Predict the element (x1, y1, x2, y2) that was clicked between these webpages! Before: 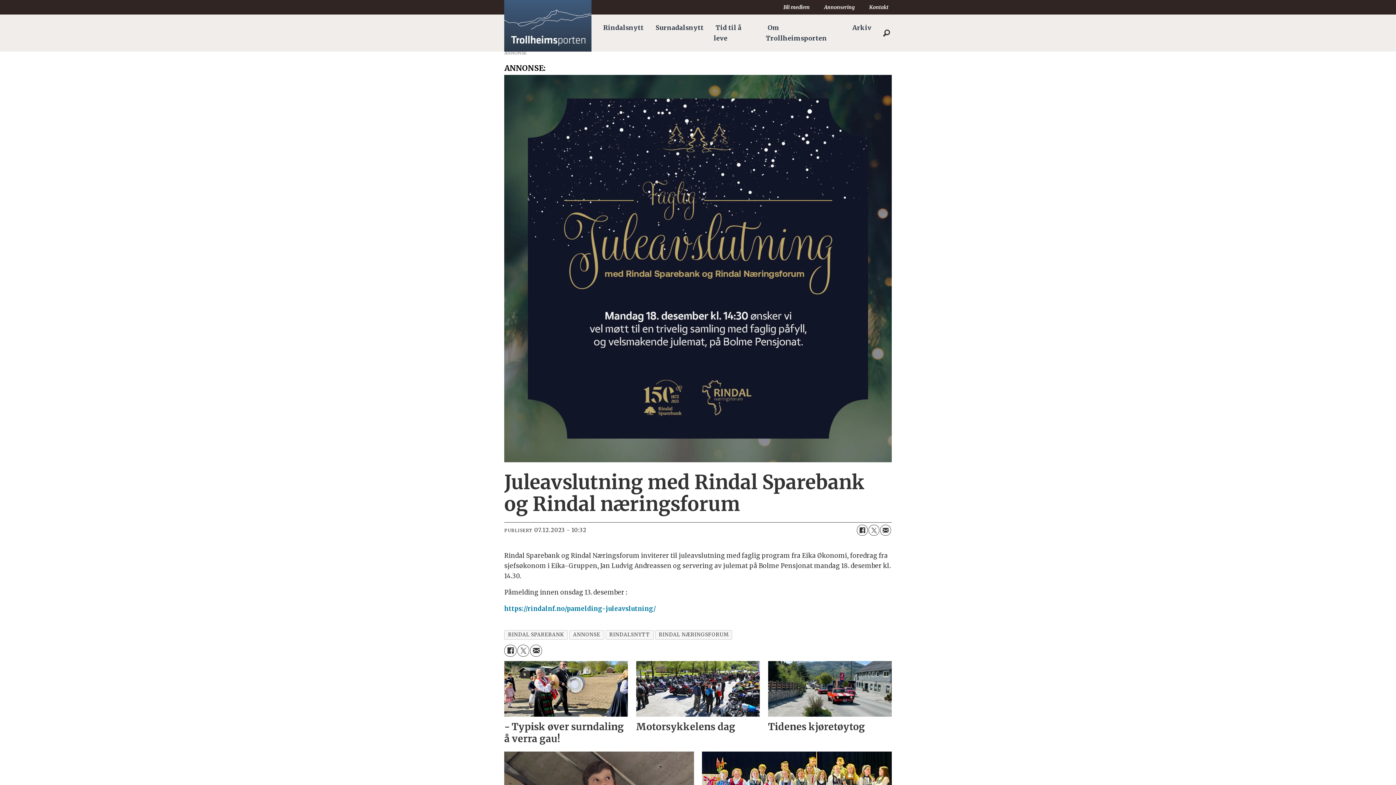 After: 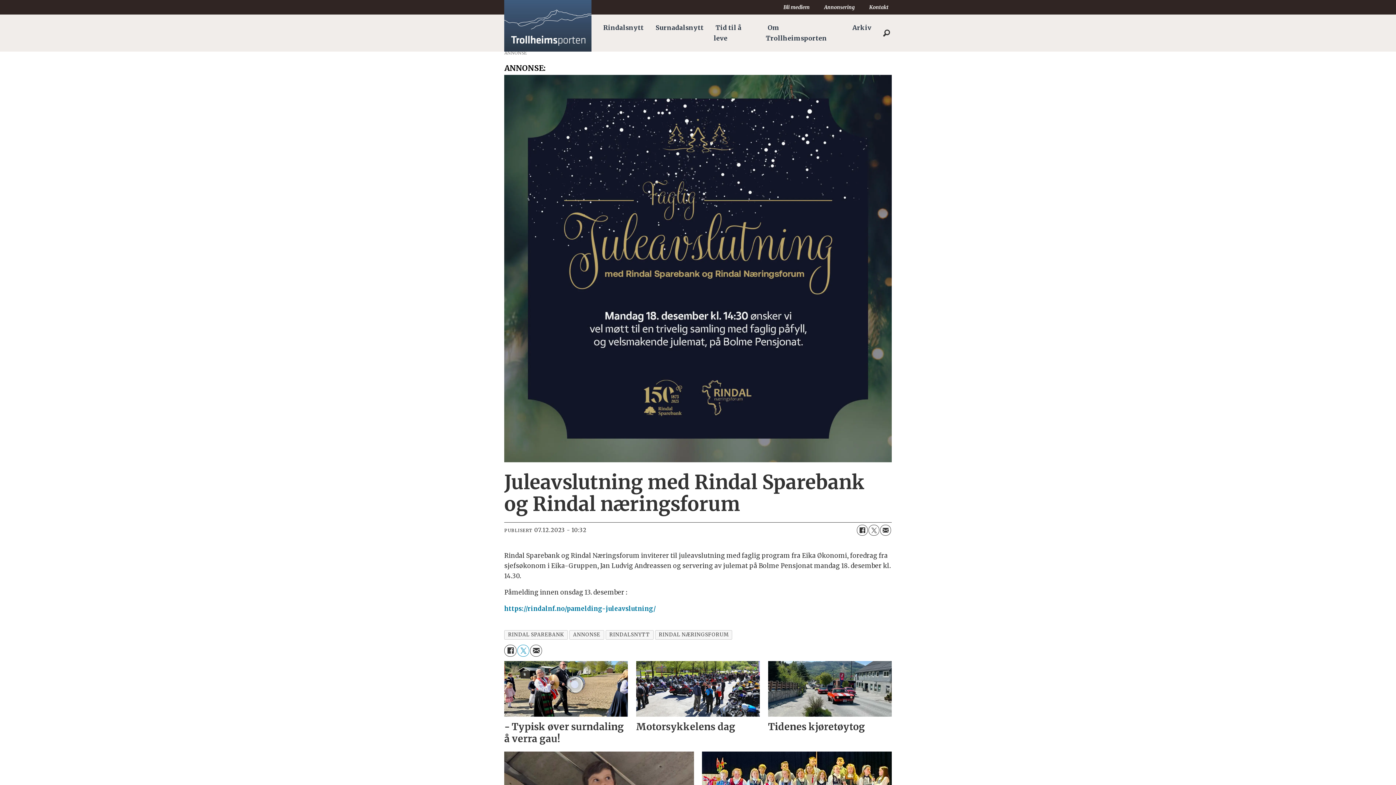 Action: label: Del på Twitter bbox: (517, 645, 529, 657)